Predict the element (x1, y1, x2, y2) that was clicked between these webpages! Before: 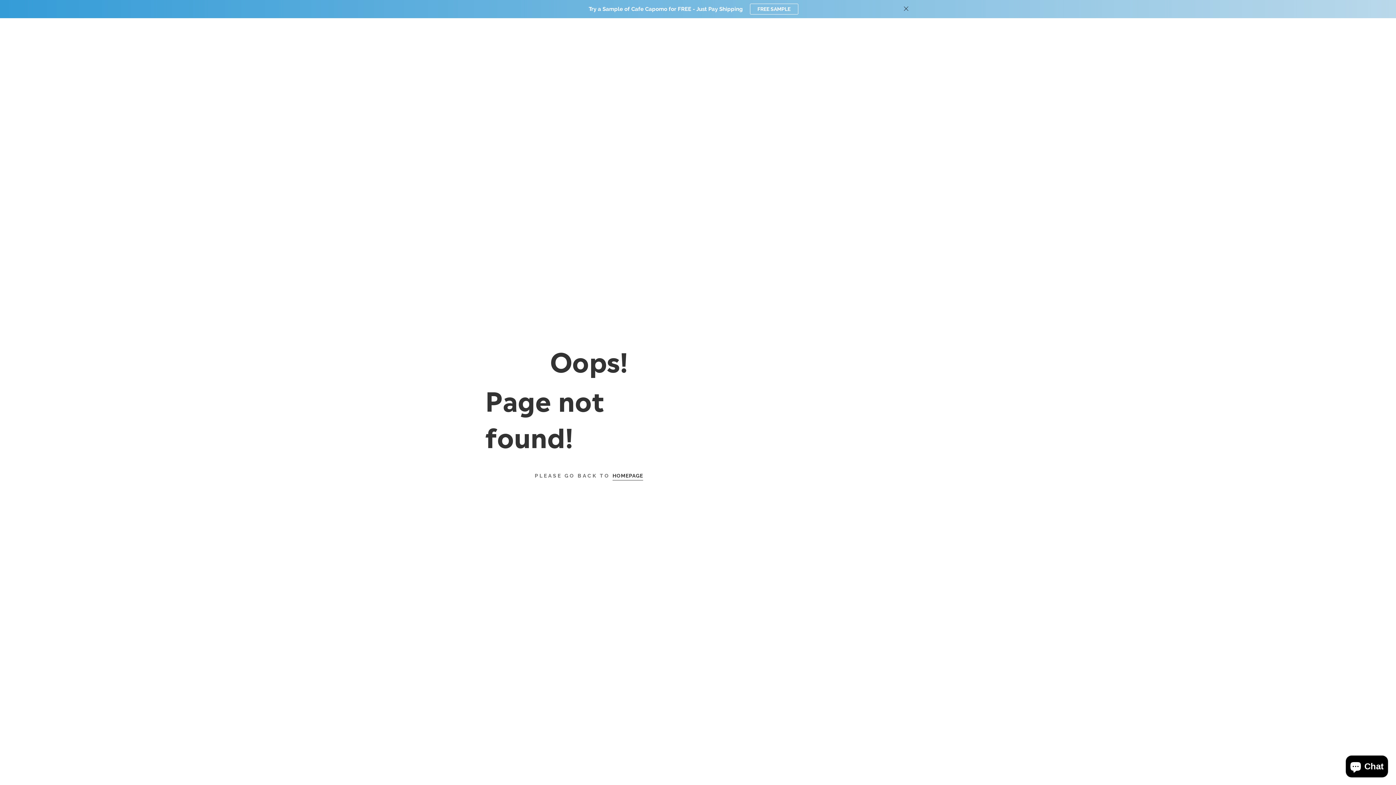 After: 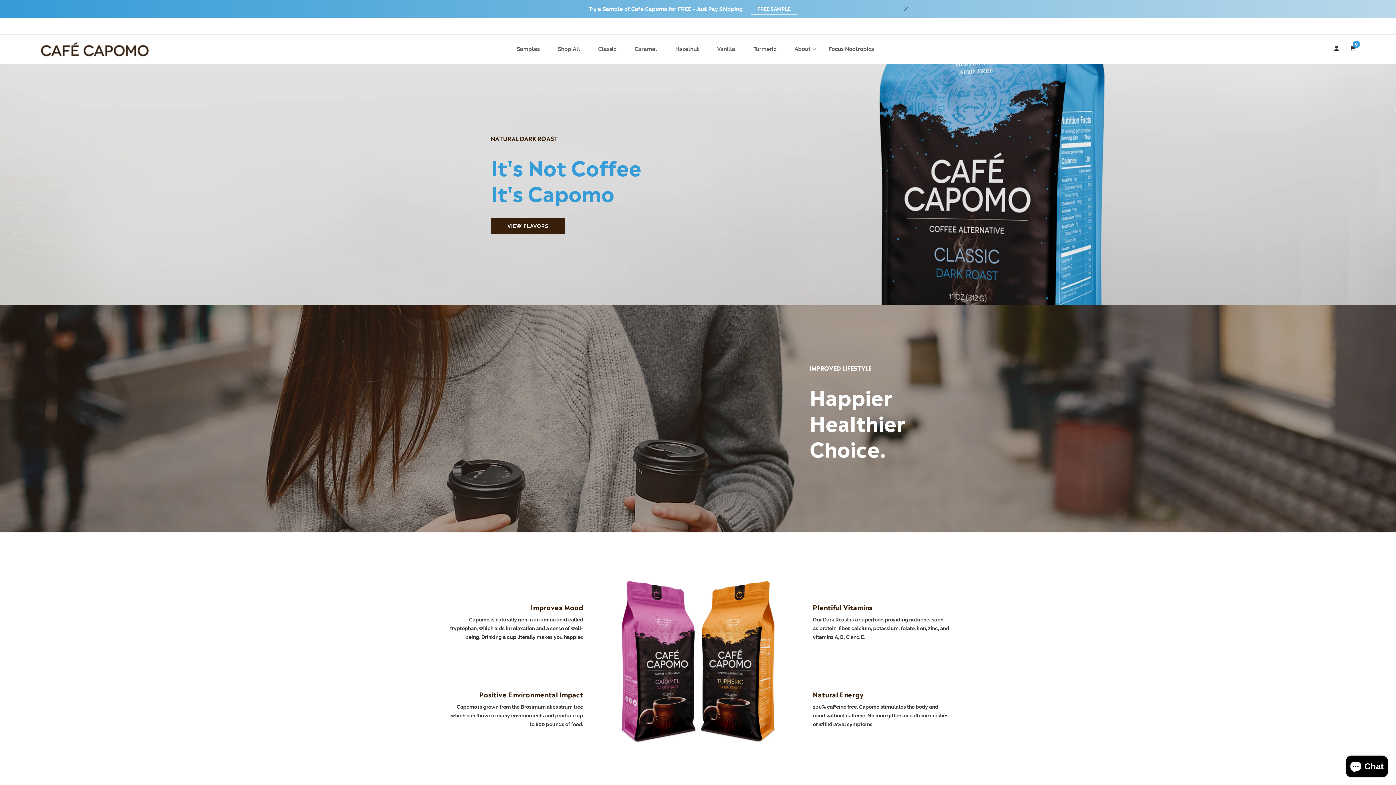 Action: bbox: (612, 471, 643, 480) label: HOMEPAGE